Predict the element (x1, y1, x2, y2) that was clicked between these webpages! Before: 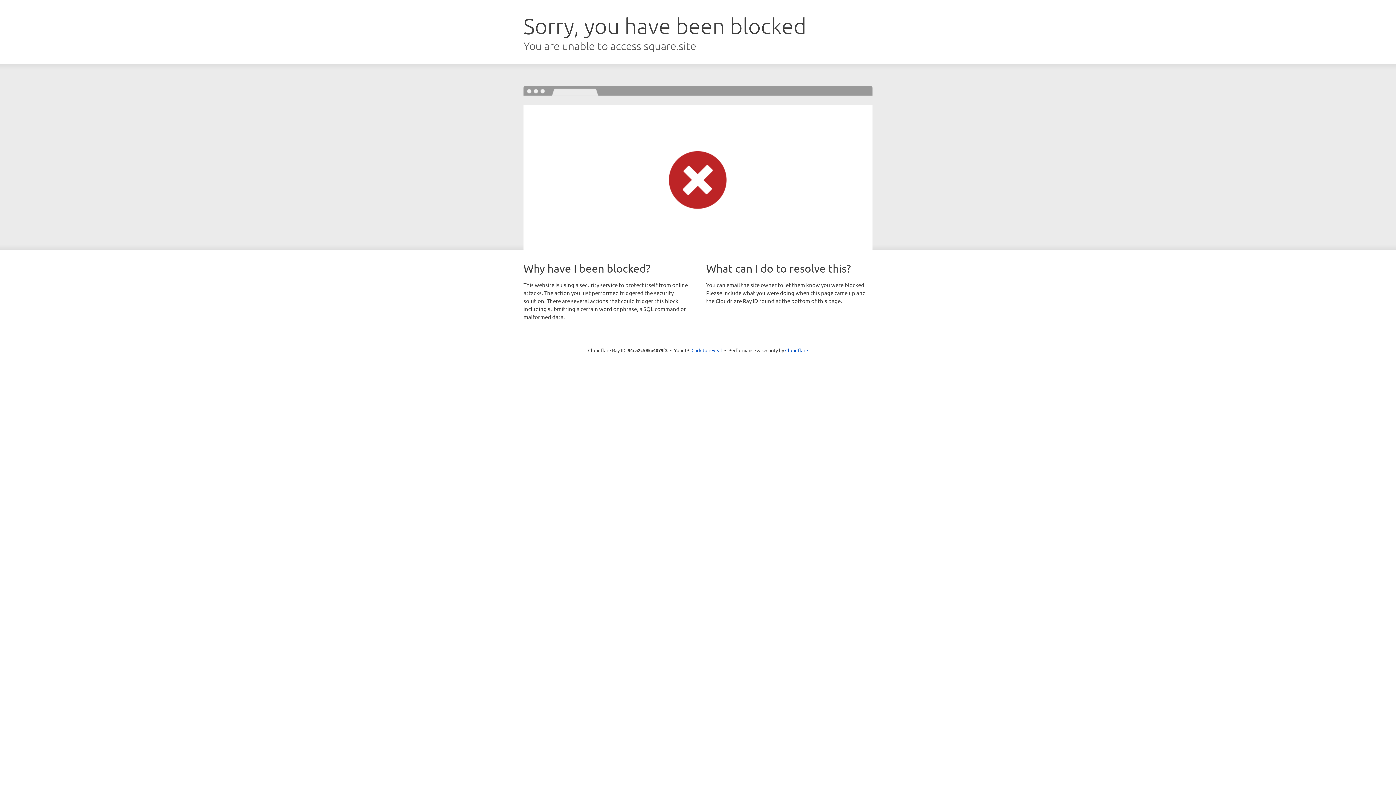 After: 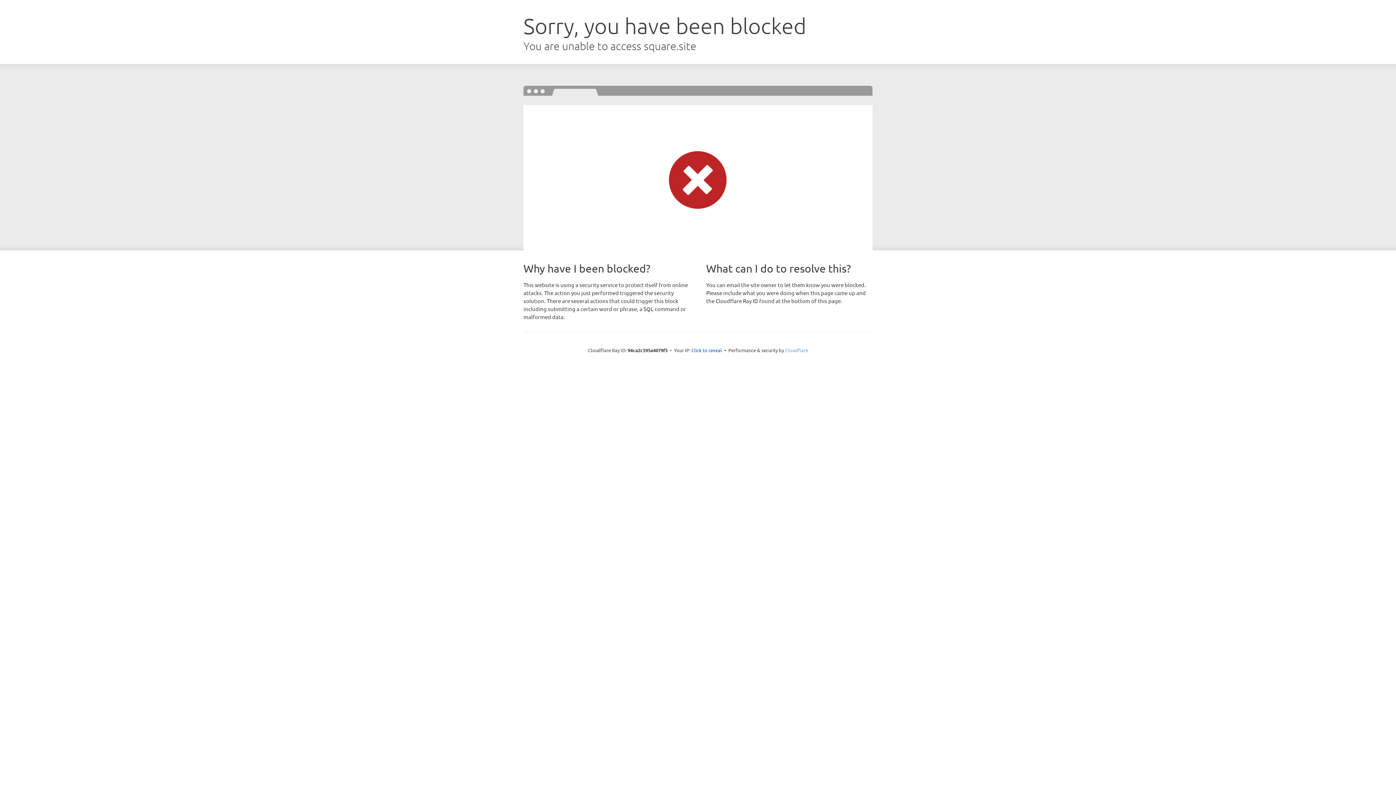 Action: bbox: (785, 347, 808, 353) label: Cloudflare